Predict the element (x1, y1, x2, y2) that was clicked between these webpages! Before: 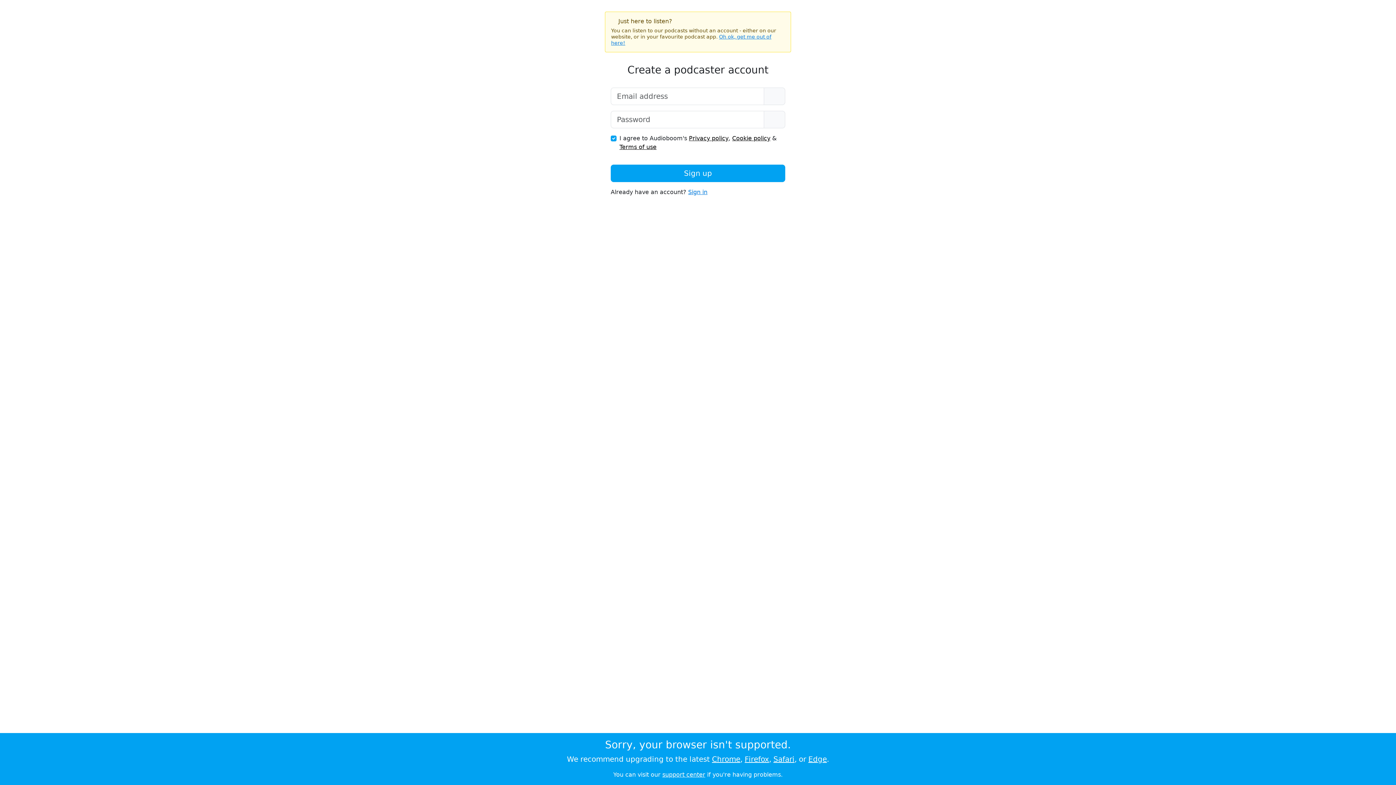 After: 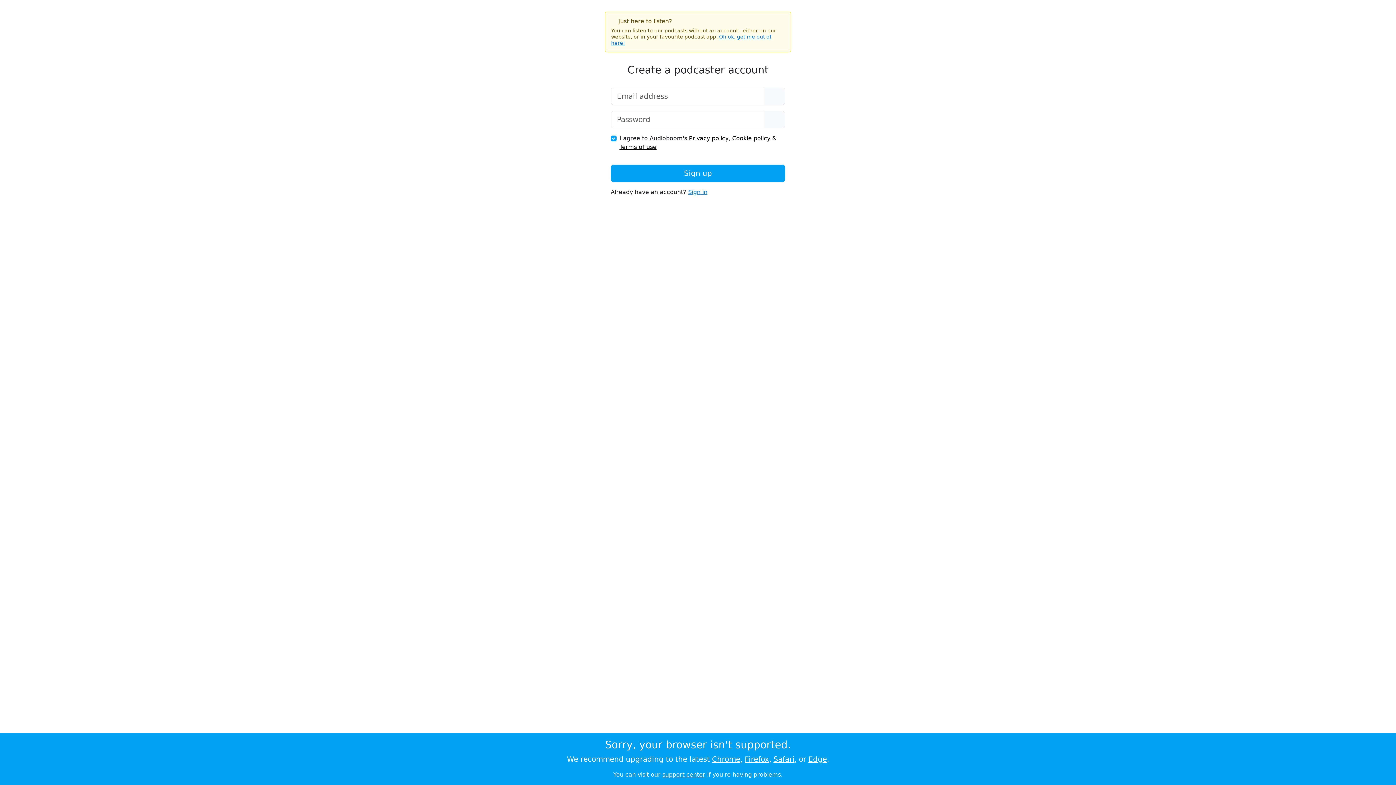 Action: bbox: (619, 143, 656, 150) label: Terms of use